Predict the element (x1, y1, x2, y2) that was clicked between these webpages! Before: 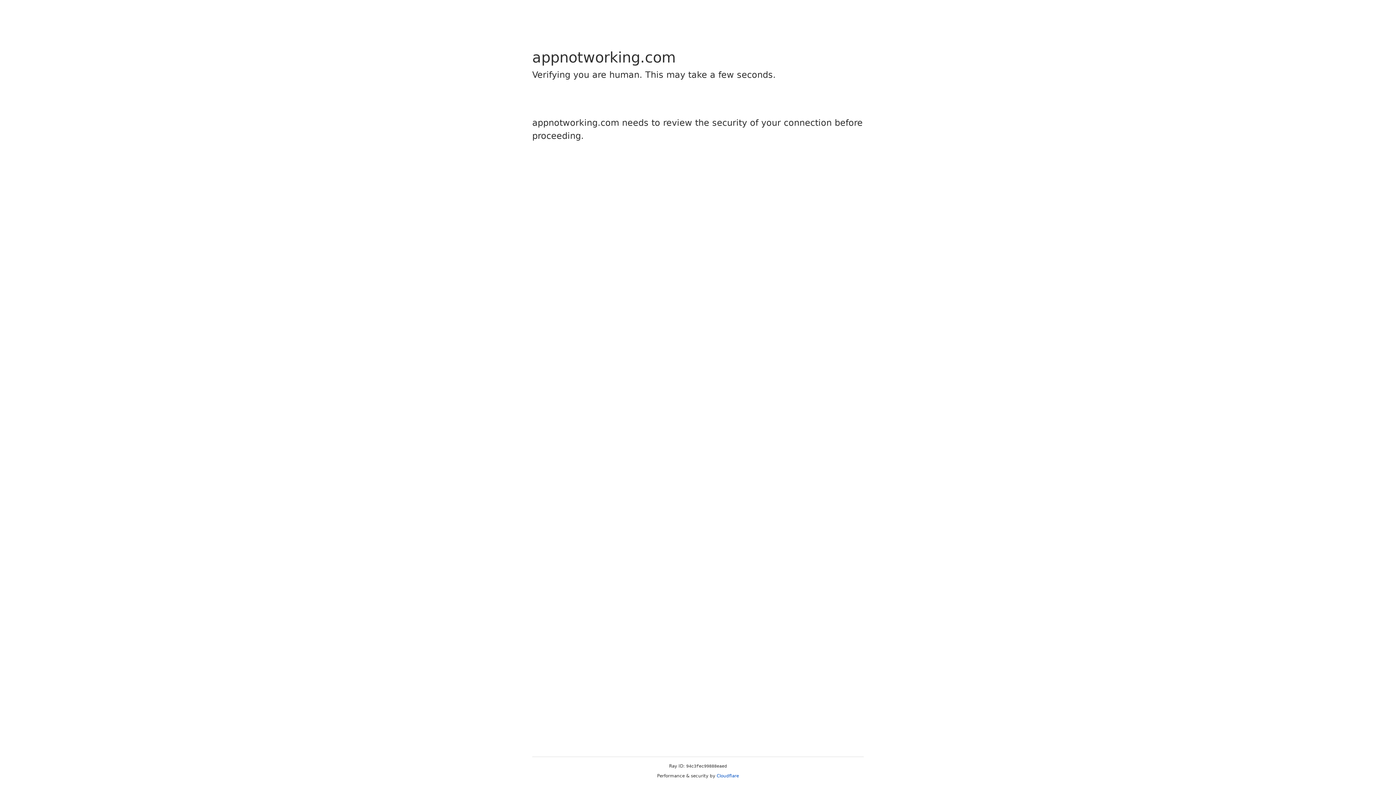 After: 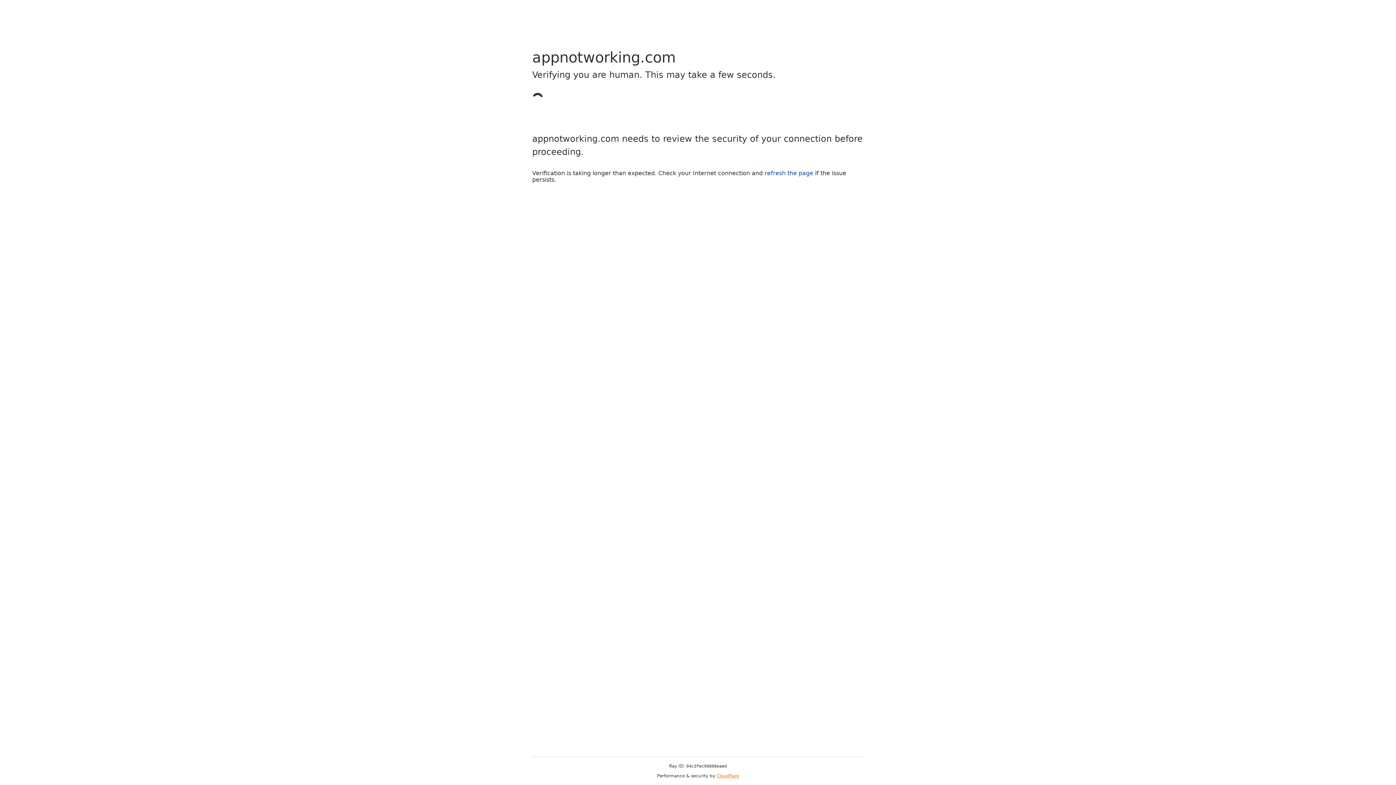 Action: bbox: (716, 773, 739, 778) label: Cloudflare